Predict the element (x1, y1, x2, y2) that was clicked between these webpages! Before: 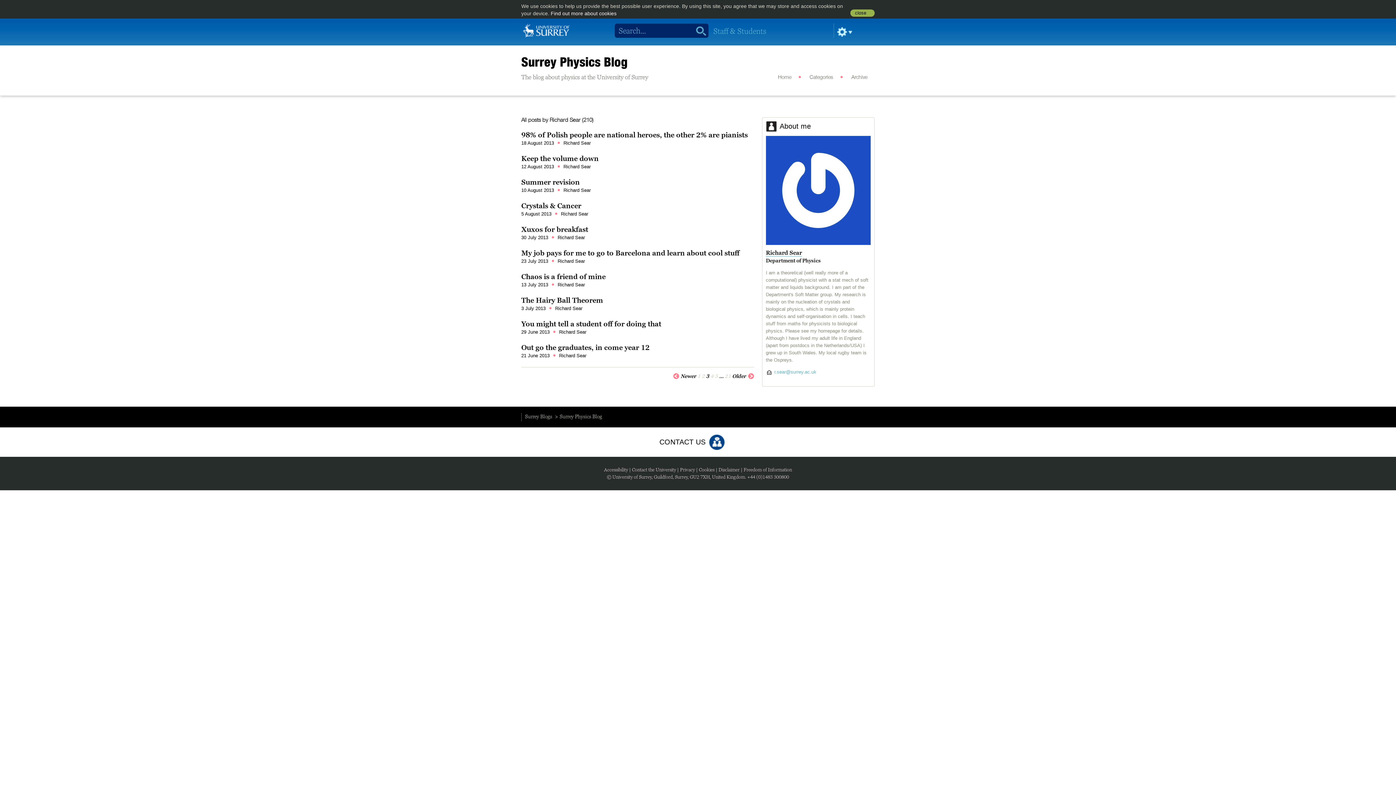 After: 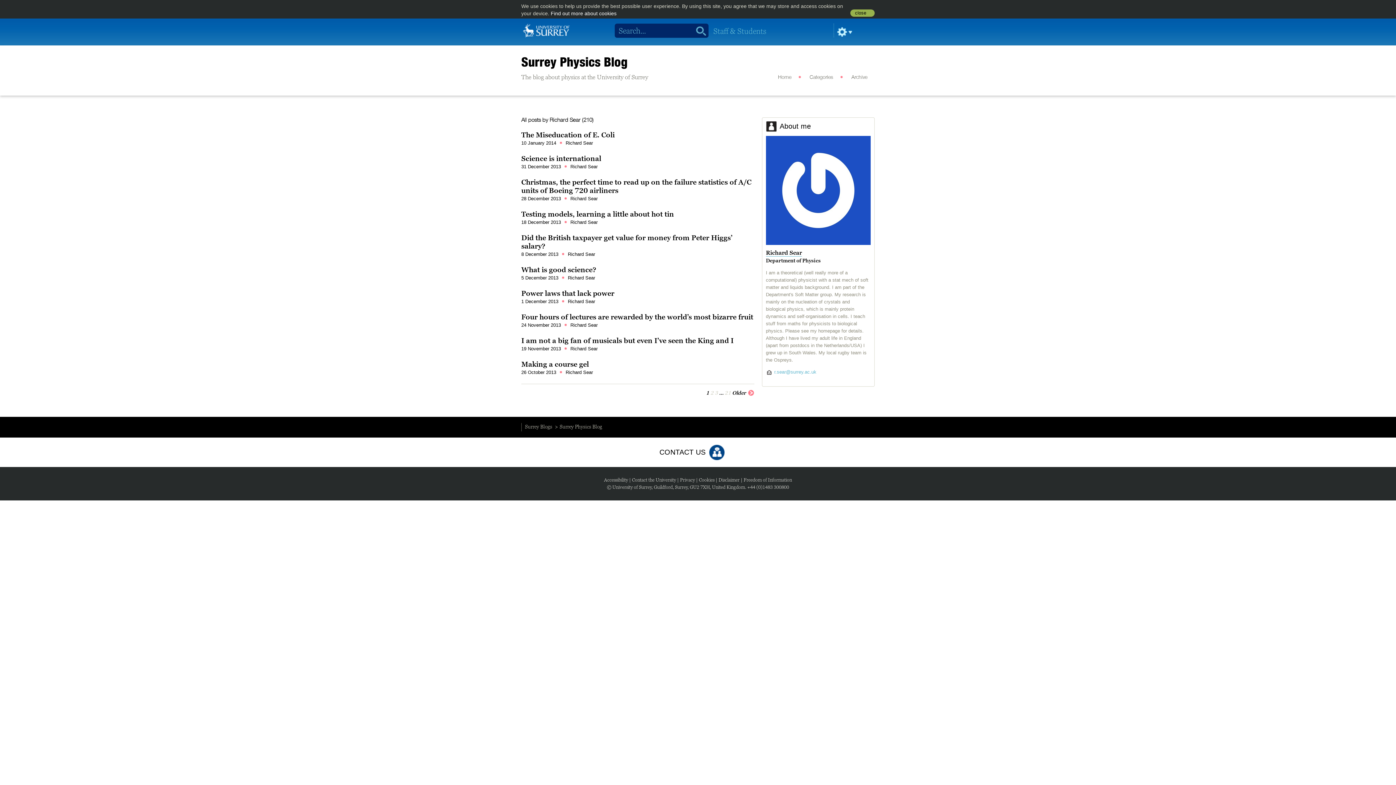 Action: bbox: (555, 305, 582, 311) label: Richard Sear